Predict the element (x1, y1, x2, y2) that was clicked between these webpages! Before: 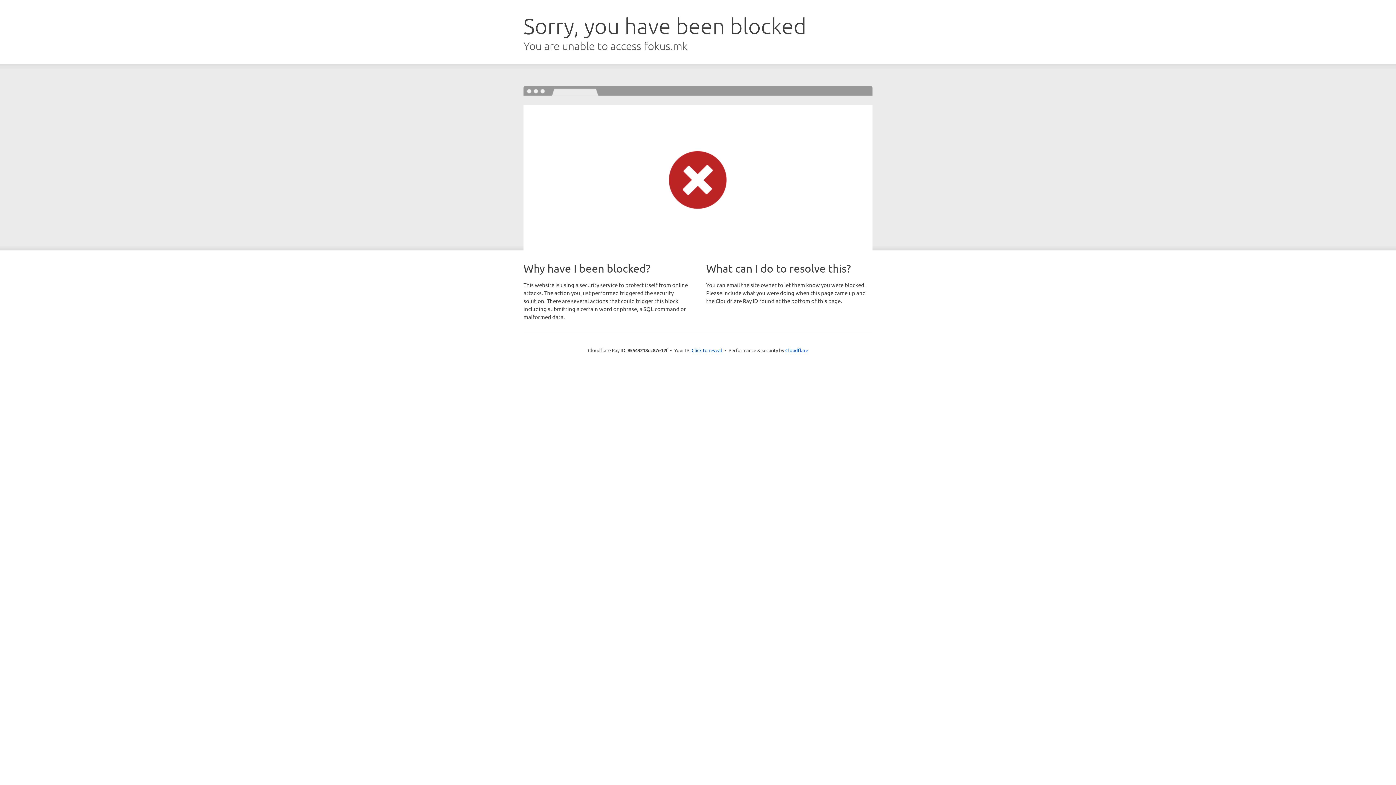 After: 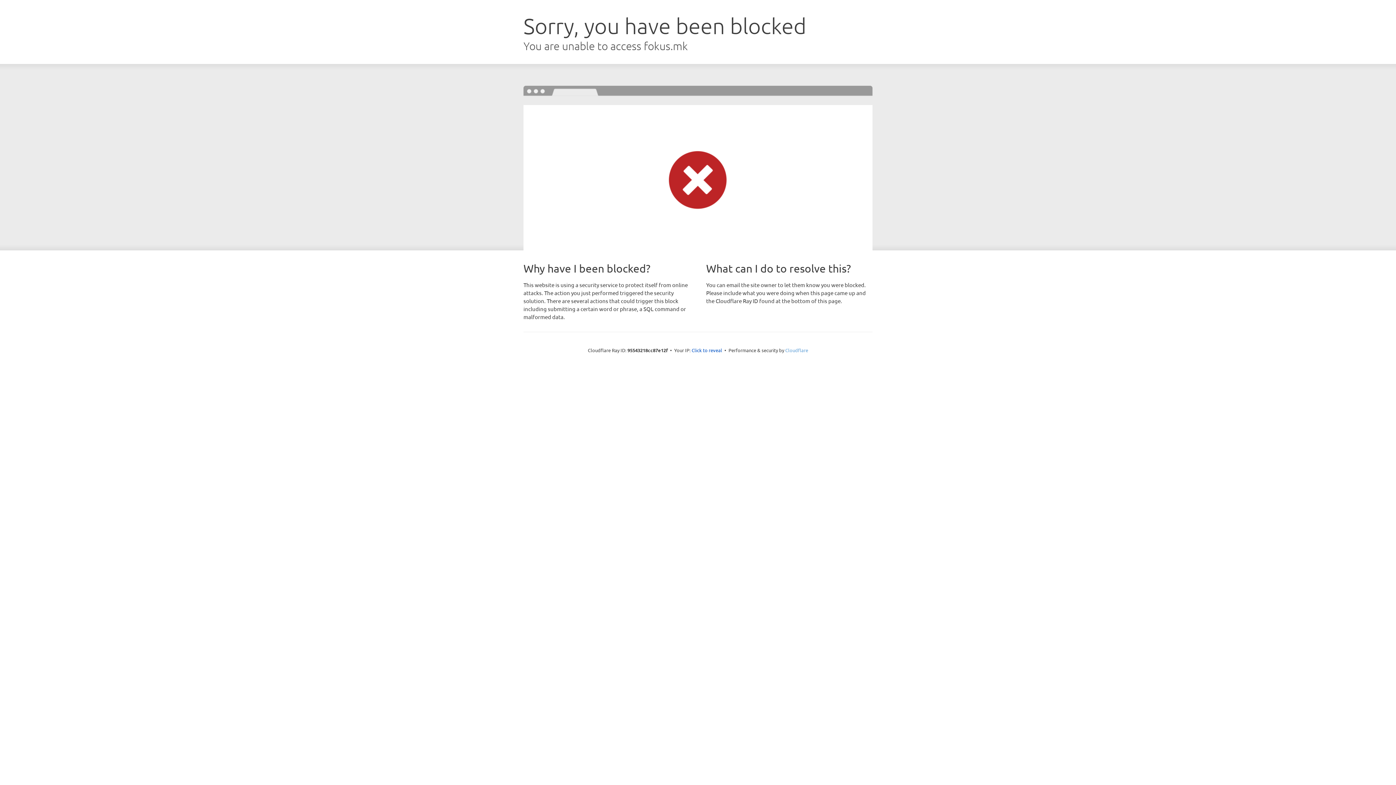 Action: bbox: (785, 347, 808, 353) label: Cloudflare